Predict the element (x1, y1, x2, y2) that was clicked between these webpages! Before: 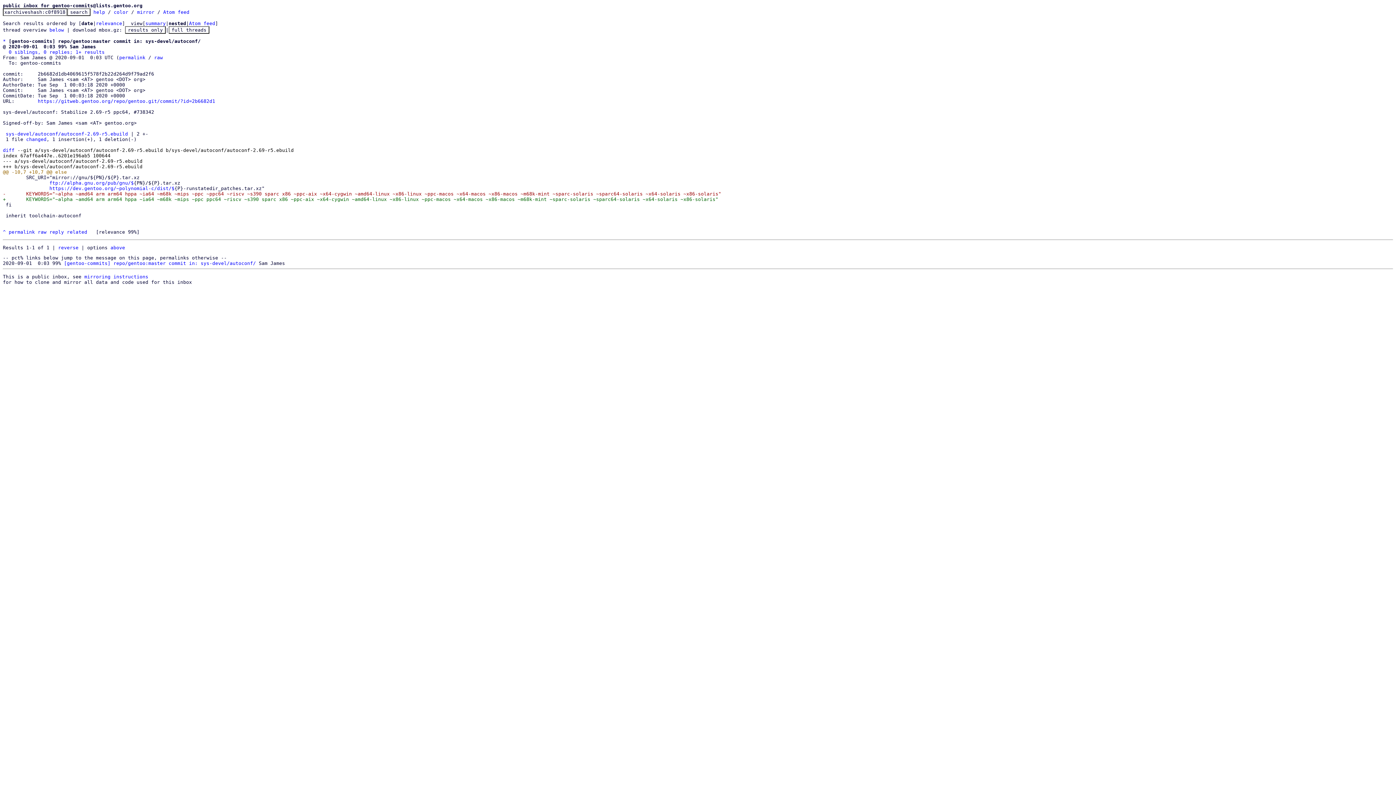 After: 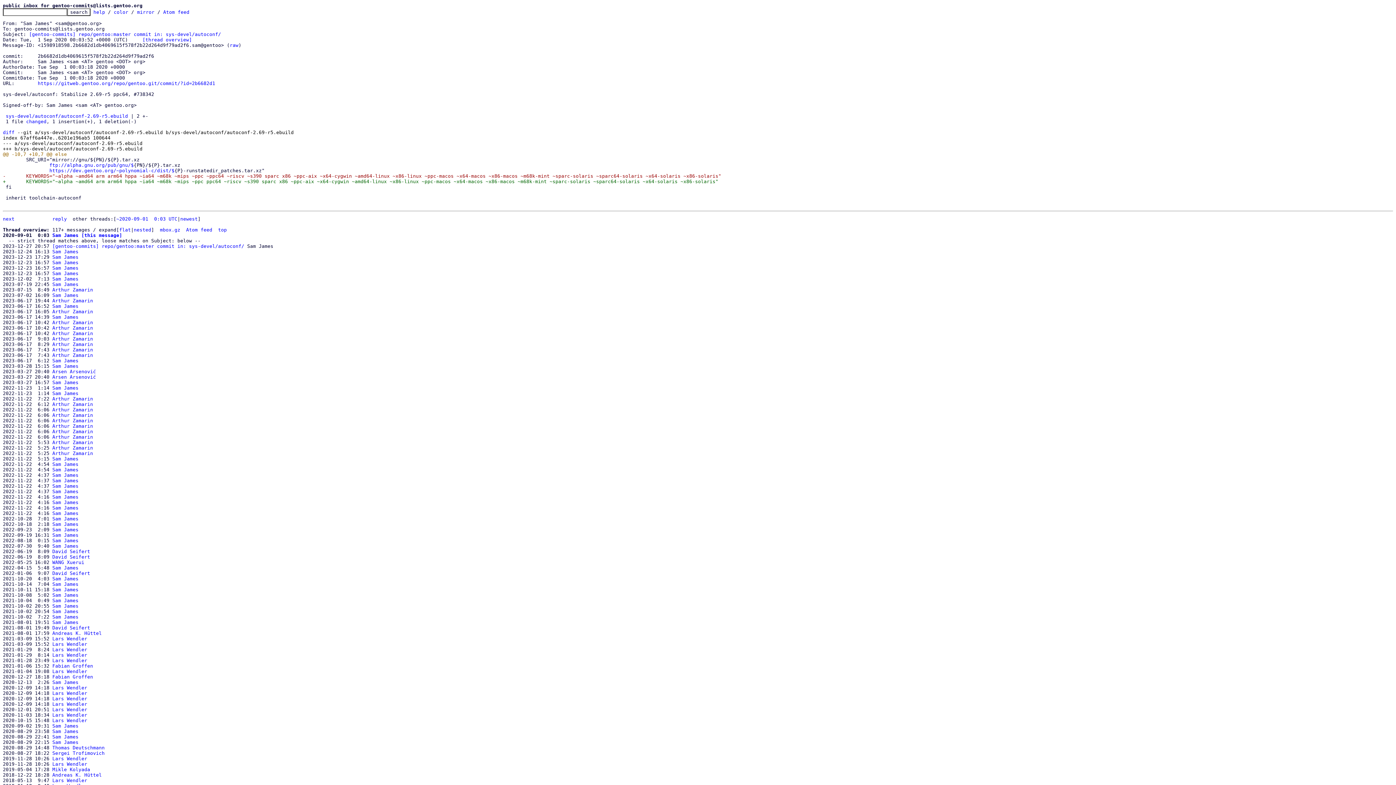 Action: label: permalink bbox: (8, 229, 34, 234)